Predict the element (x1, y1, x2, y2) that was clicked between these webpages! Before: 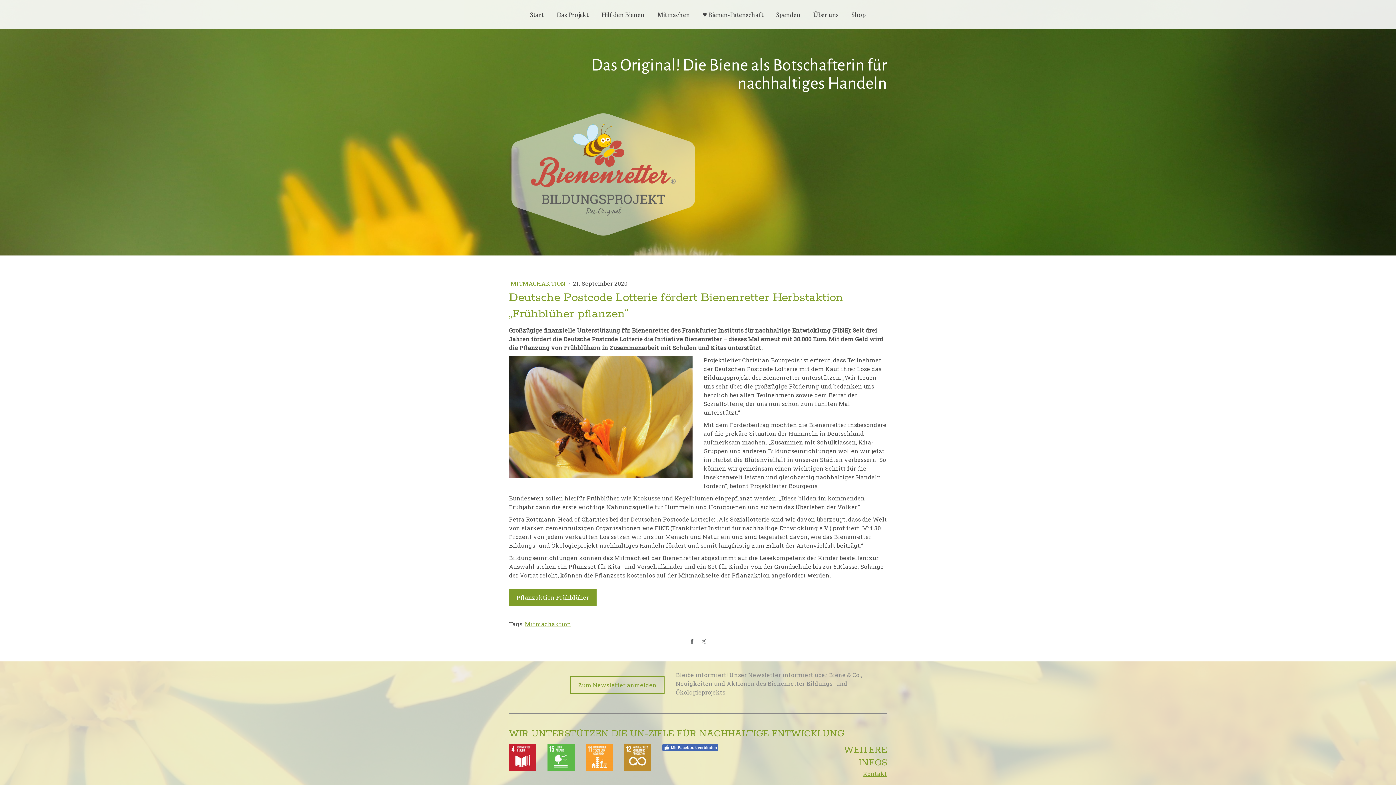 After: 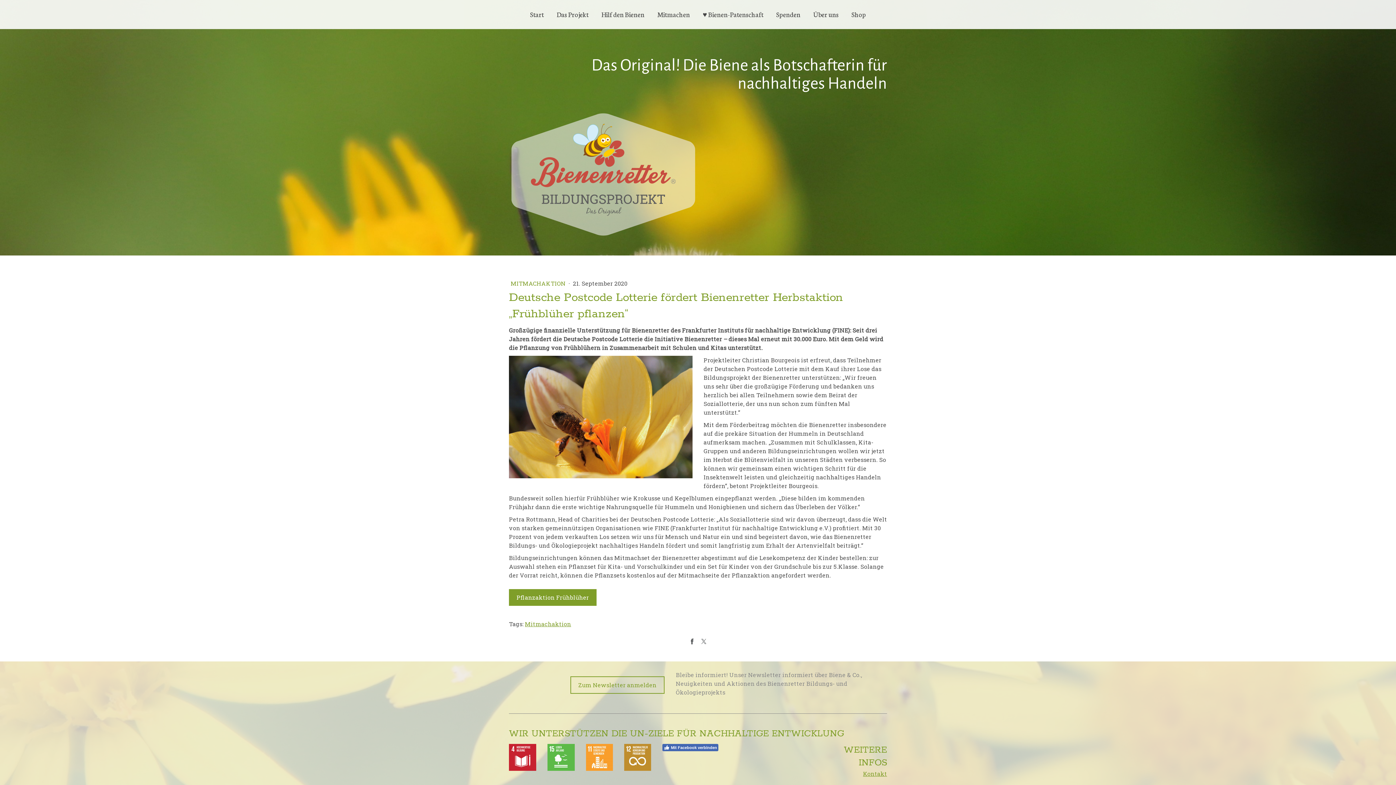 Action: bbox: (687, 636, 697, 646)